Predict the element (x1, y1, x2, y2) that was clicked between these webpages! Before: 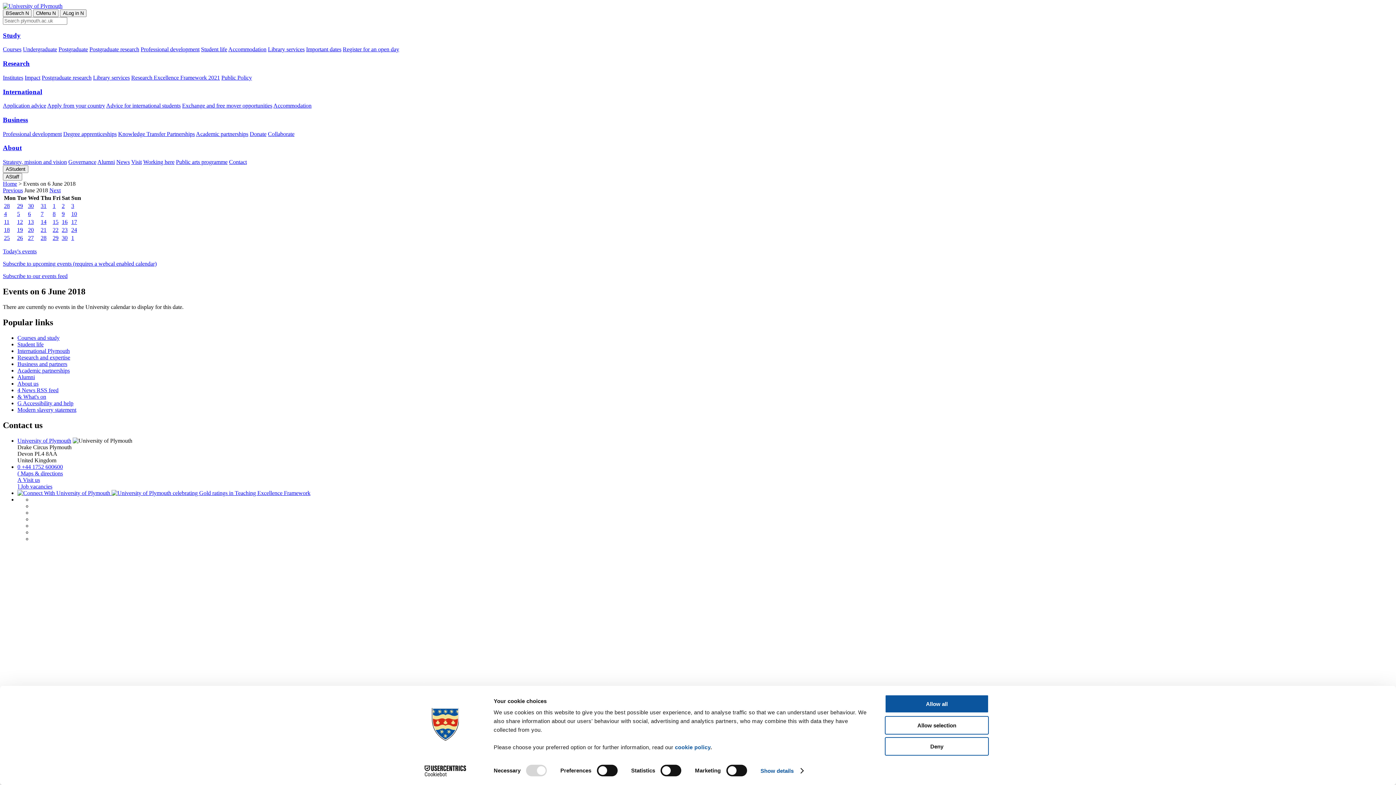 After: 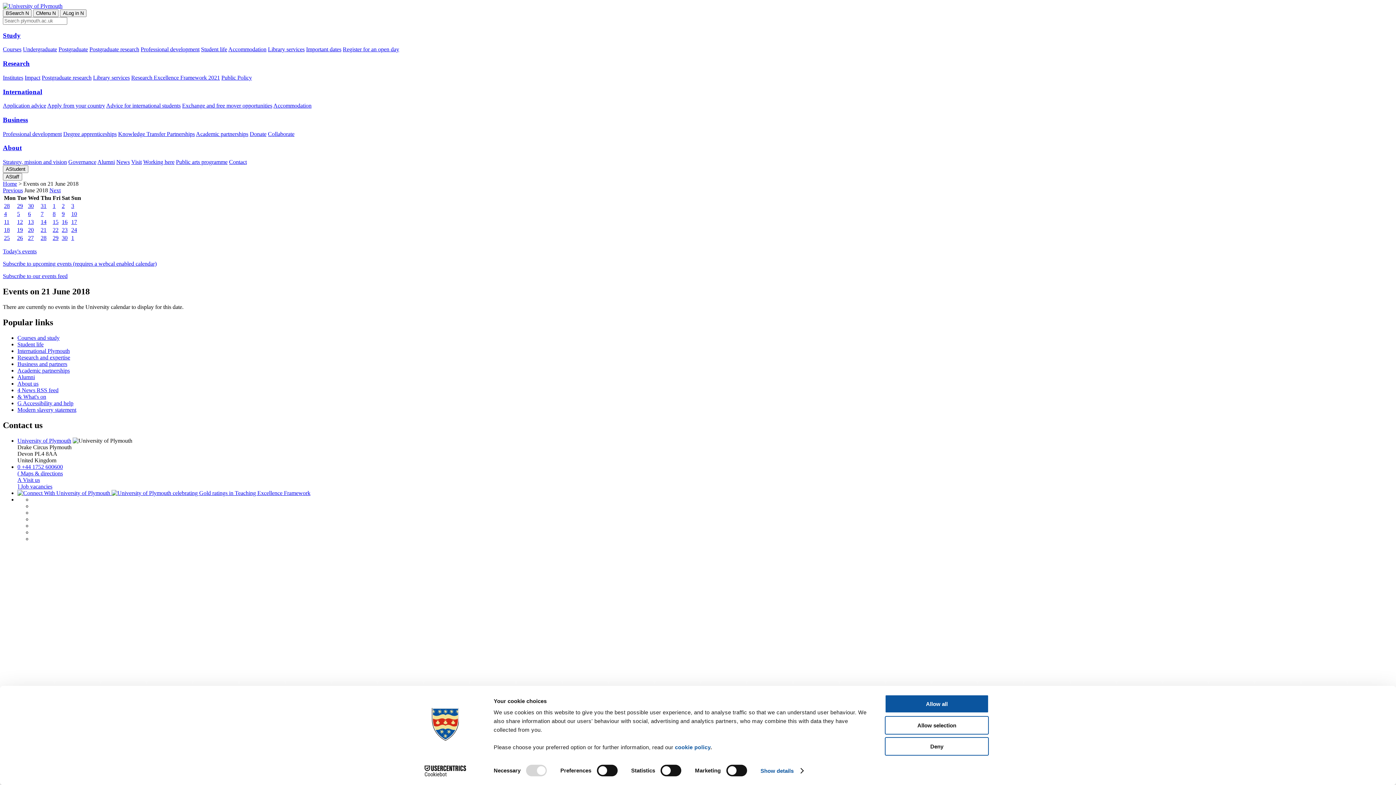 Action: bbox: (40, 226, 46, 233) label: 21